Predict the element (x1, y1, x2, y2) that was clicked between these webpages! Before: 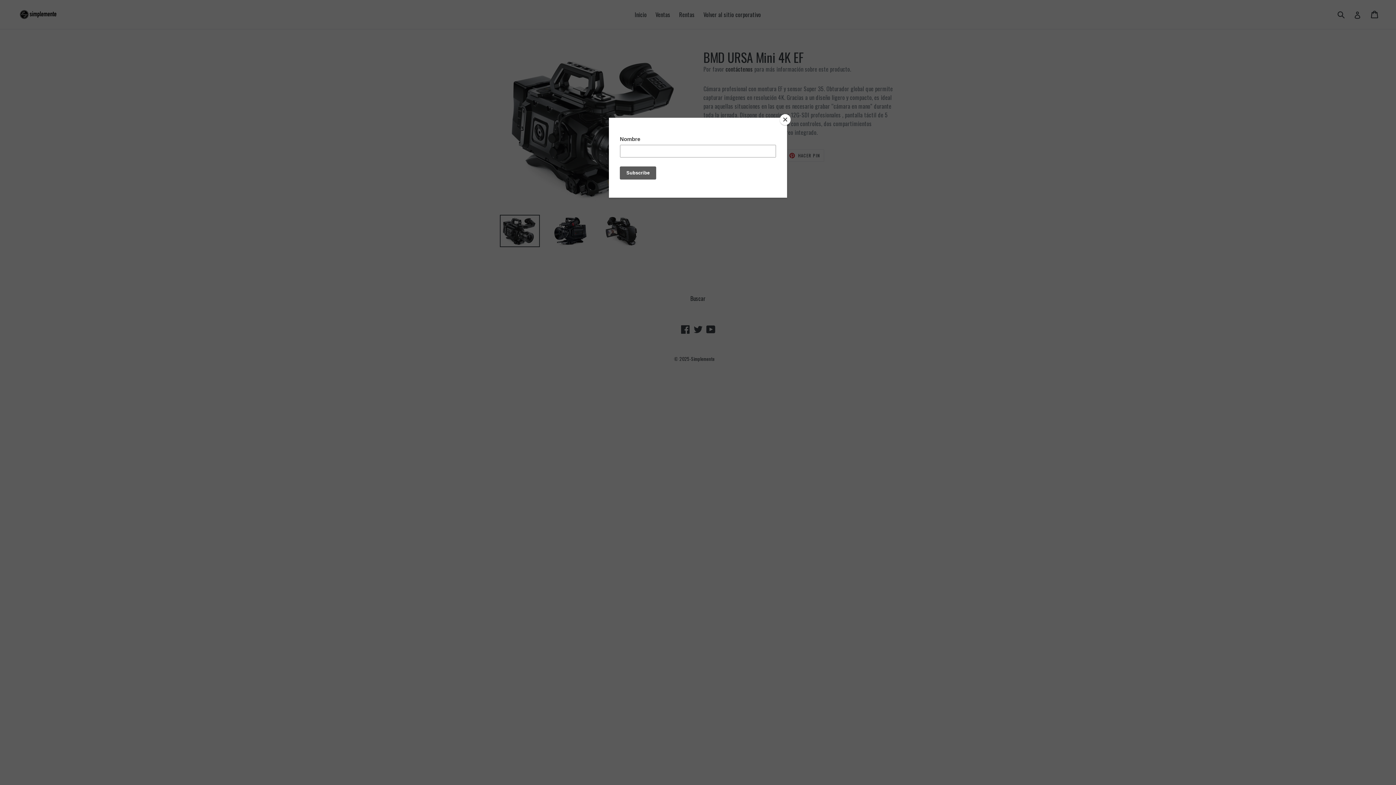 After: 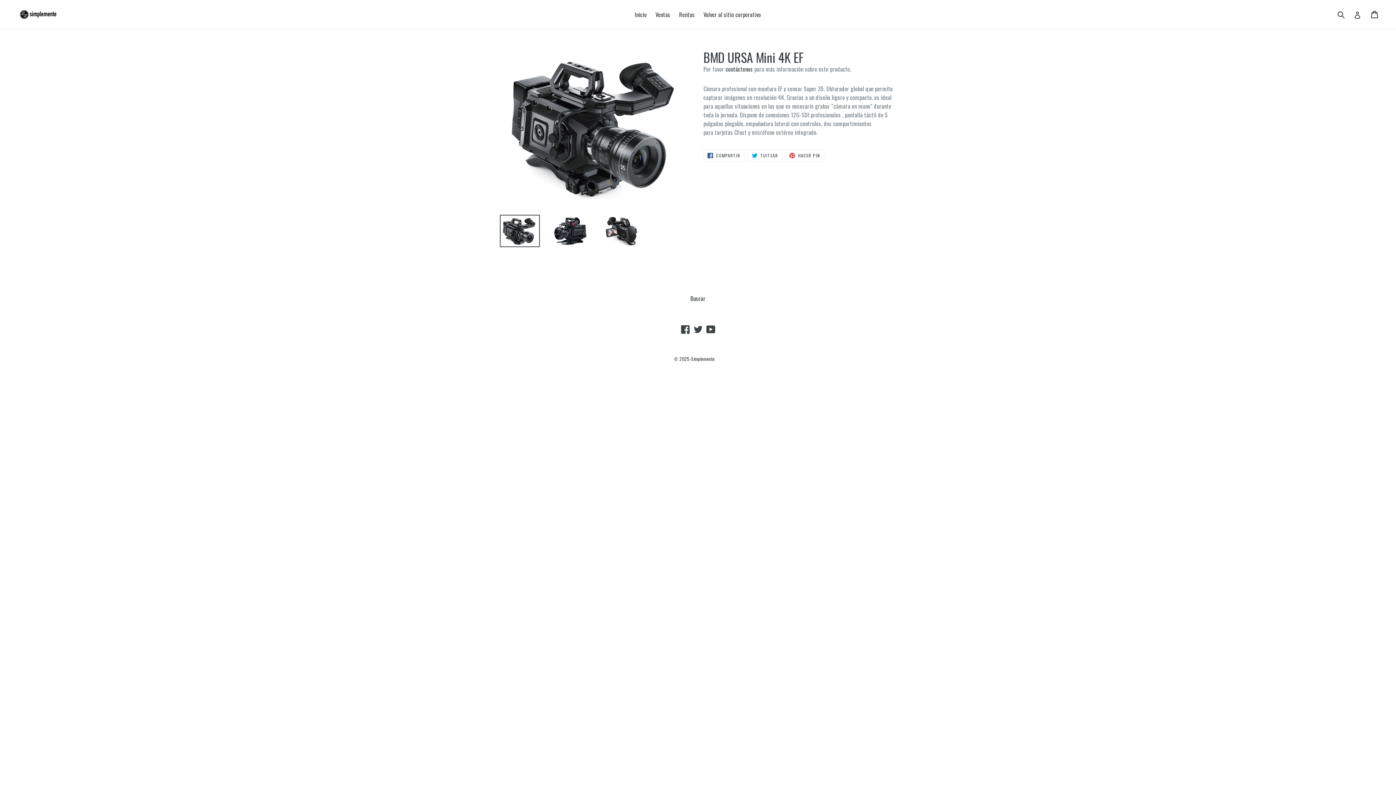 Action: label: Close bbox: (780, 114, 790, 125)